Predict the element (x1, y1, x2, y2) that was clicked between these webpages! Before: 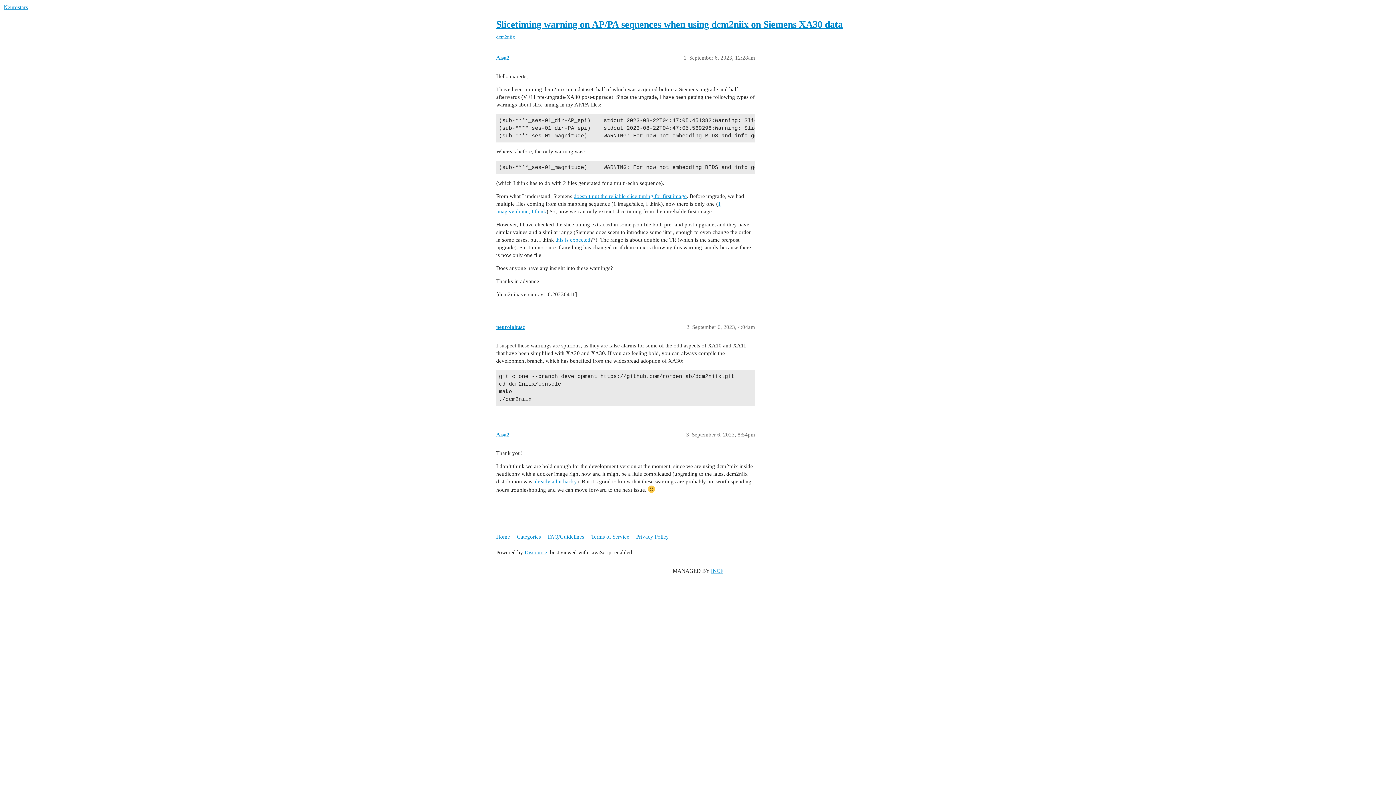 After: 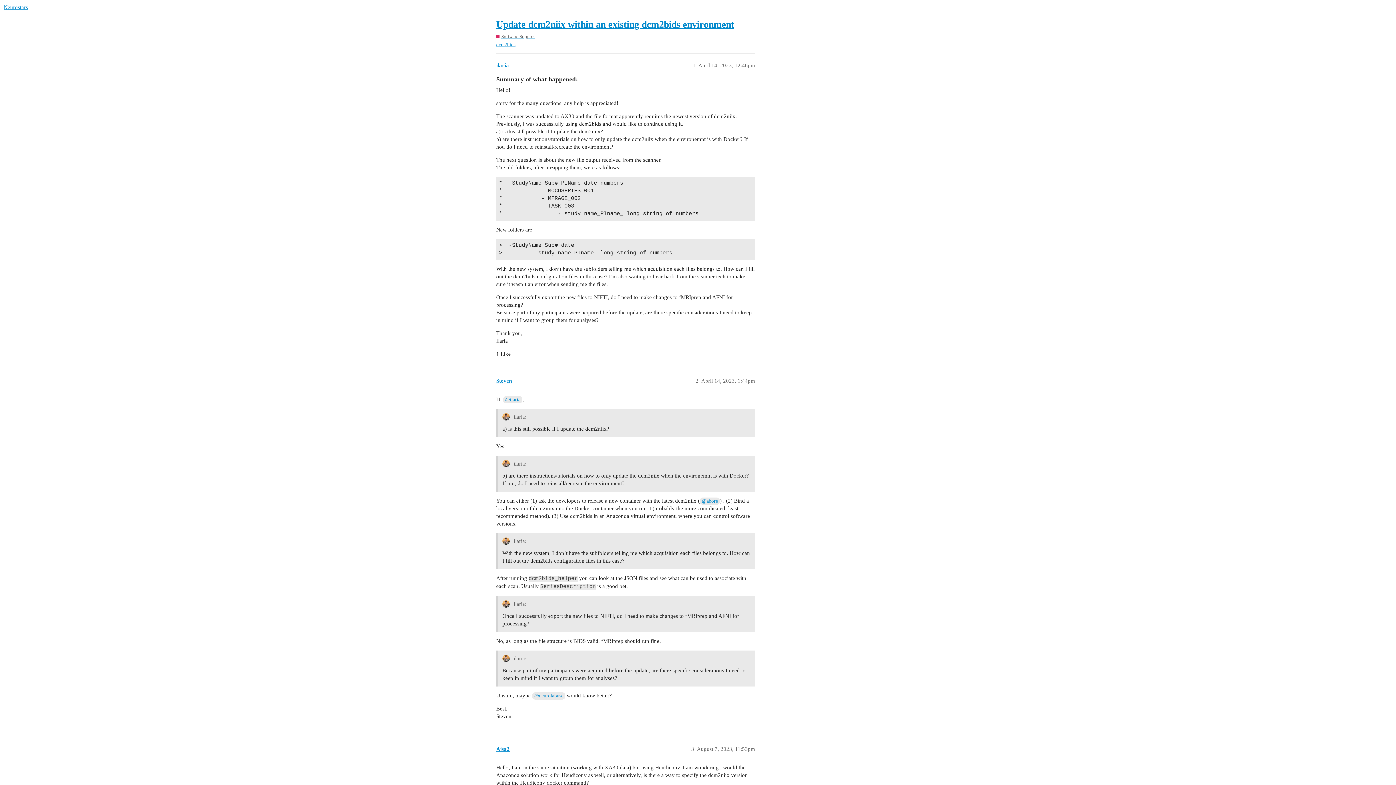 Action: label: already a bit hacky bbox: (533, 478, 577, 484)